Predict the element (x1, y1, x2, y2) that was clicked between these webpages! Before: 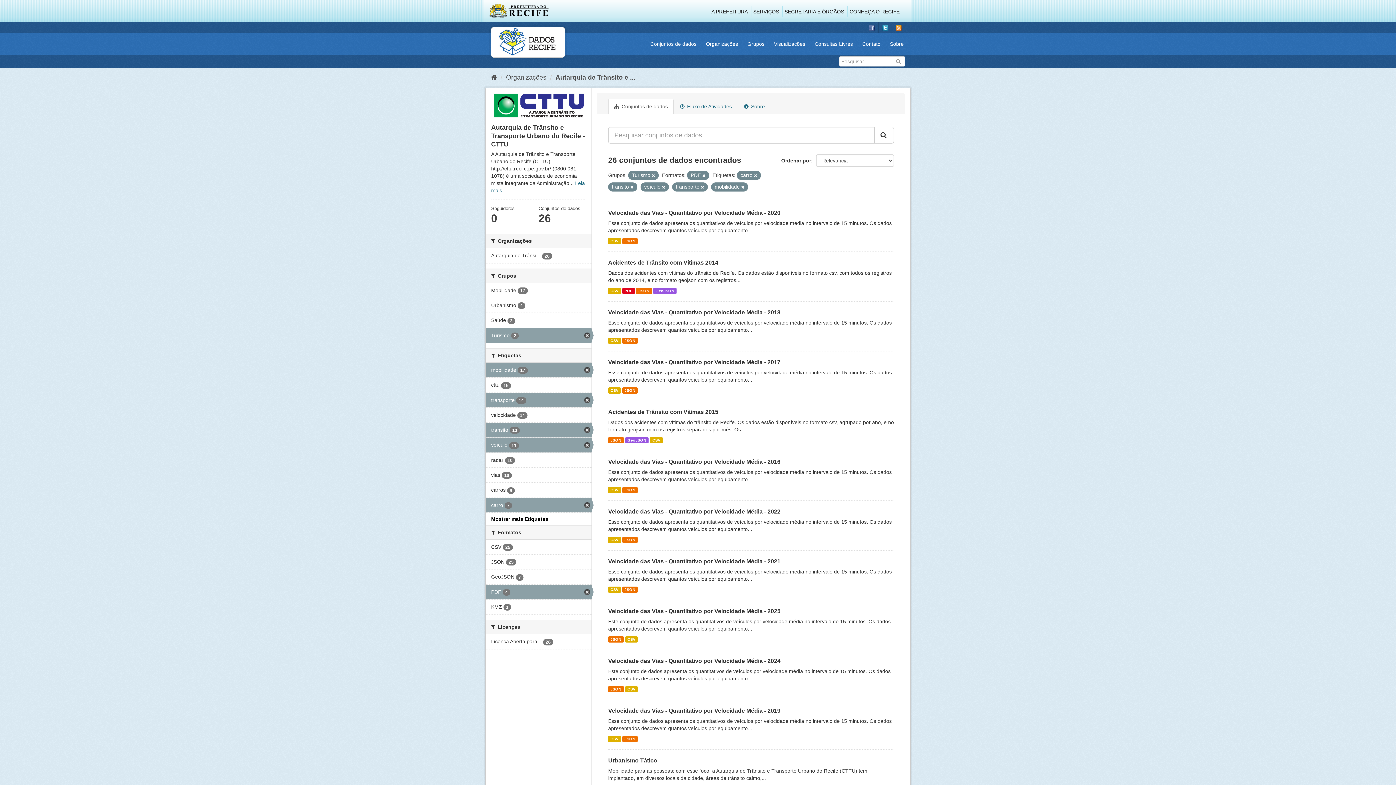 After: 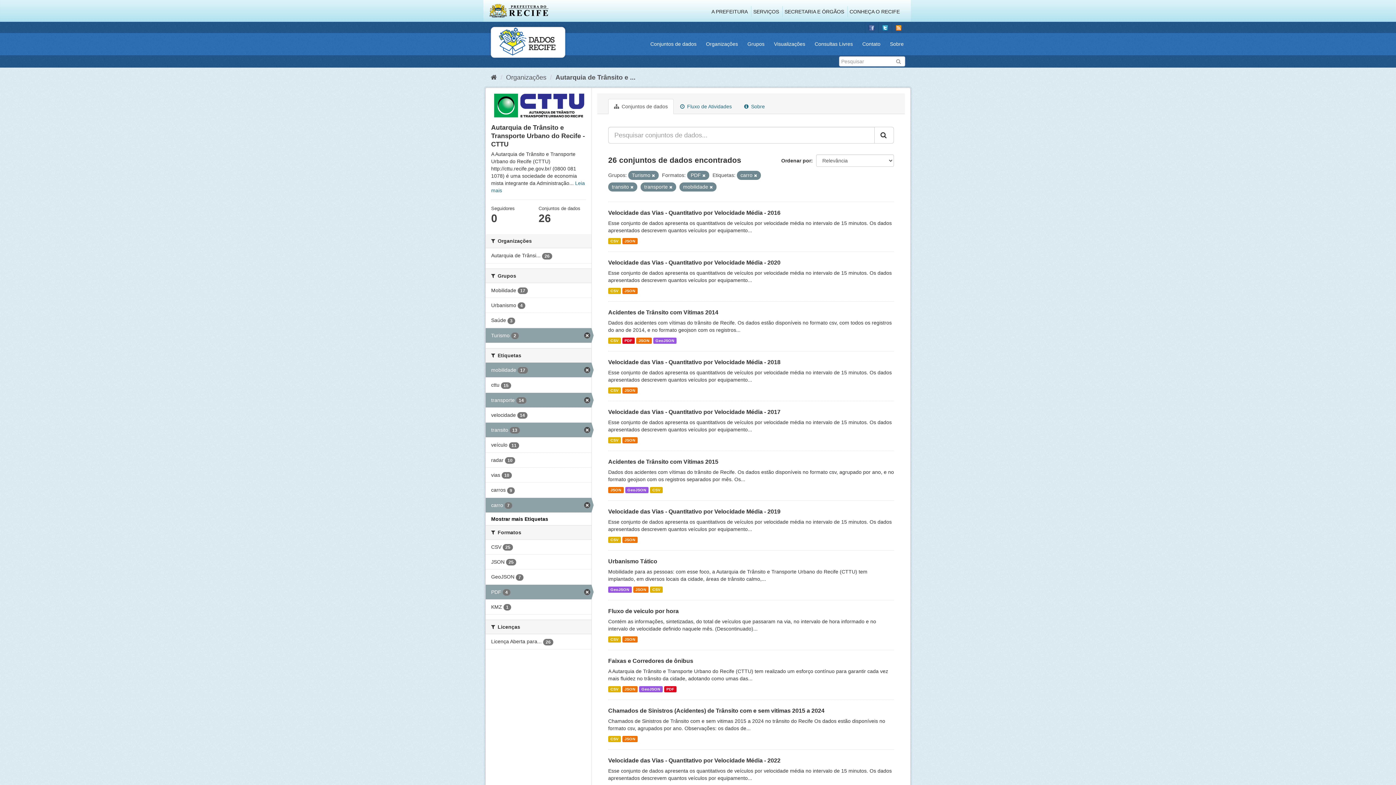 Action: bbox: (662, 185, 665, 189)